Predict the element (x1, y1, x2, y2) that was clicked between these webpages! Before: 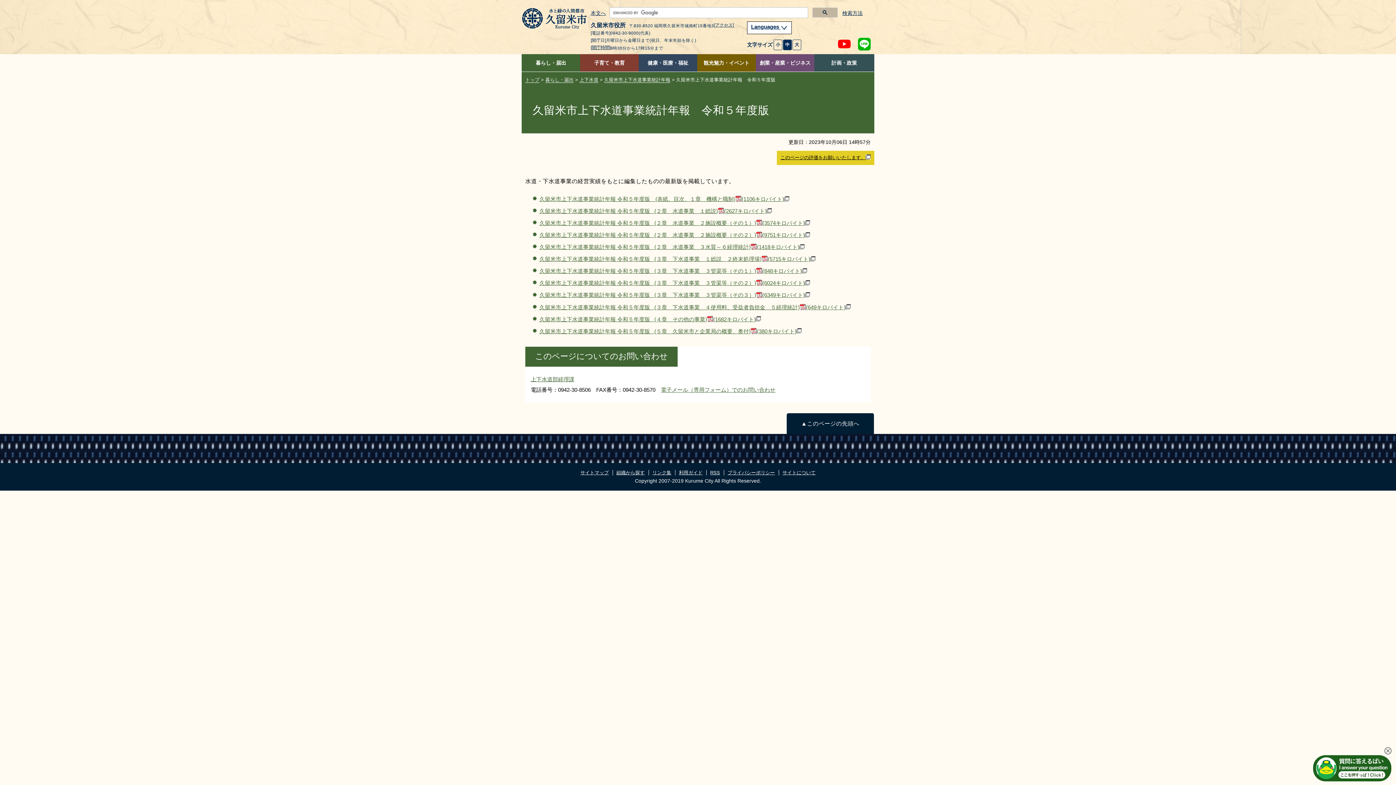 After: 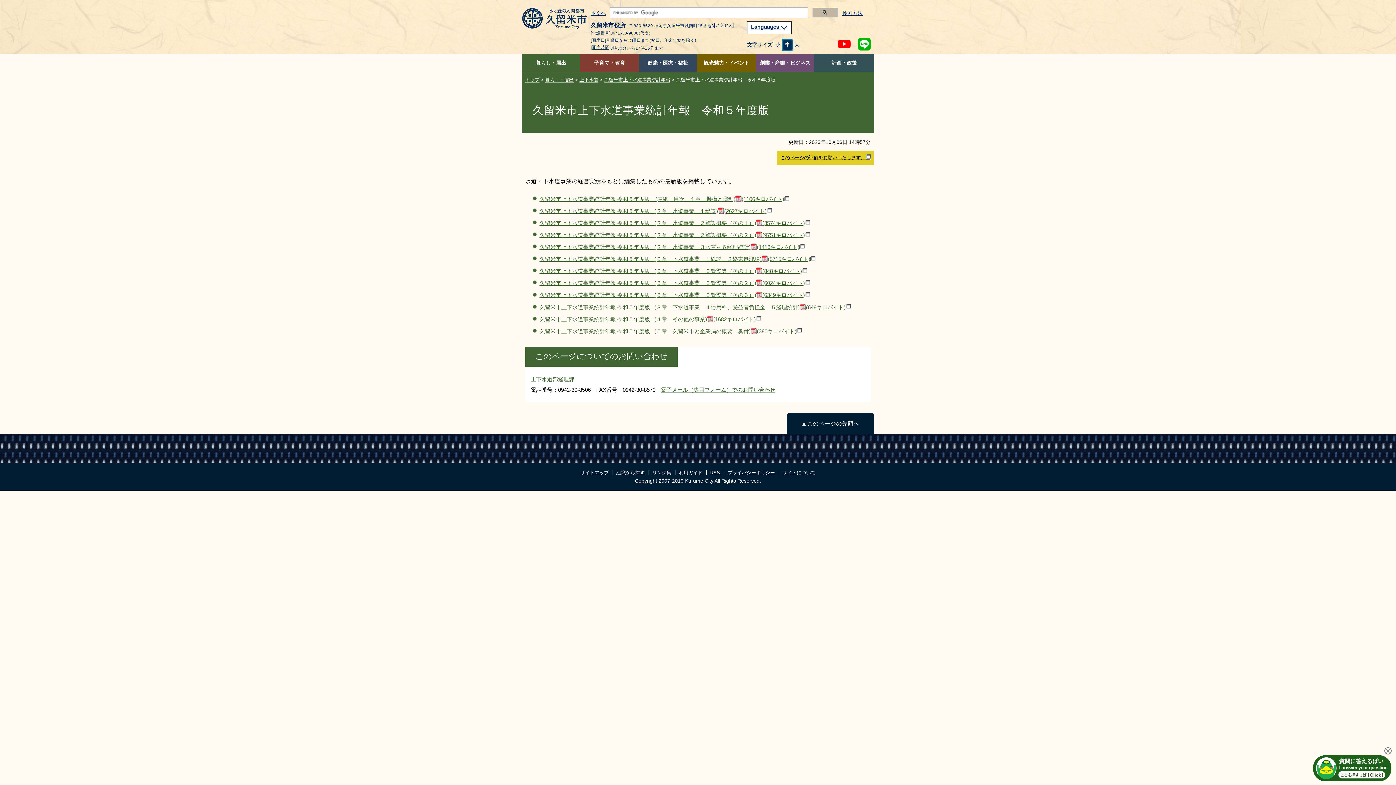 Action: label: 中 bbox: (783, 39, 792, 50)